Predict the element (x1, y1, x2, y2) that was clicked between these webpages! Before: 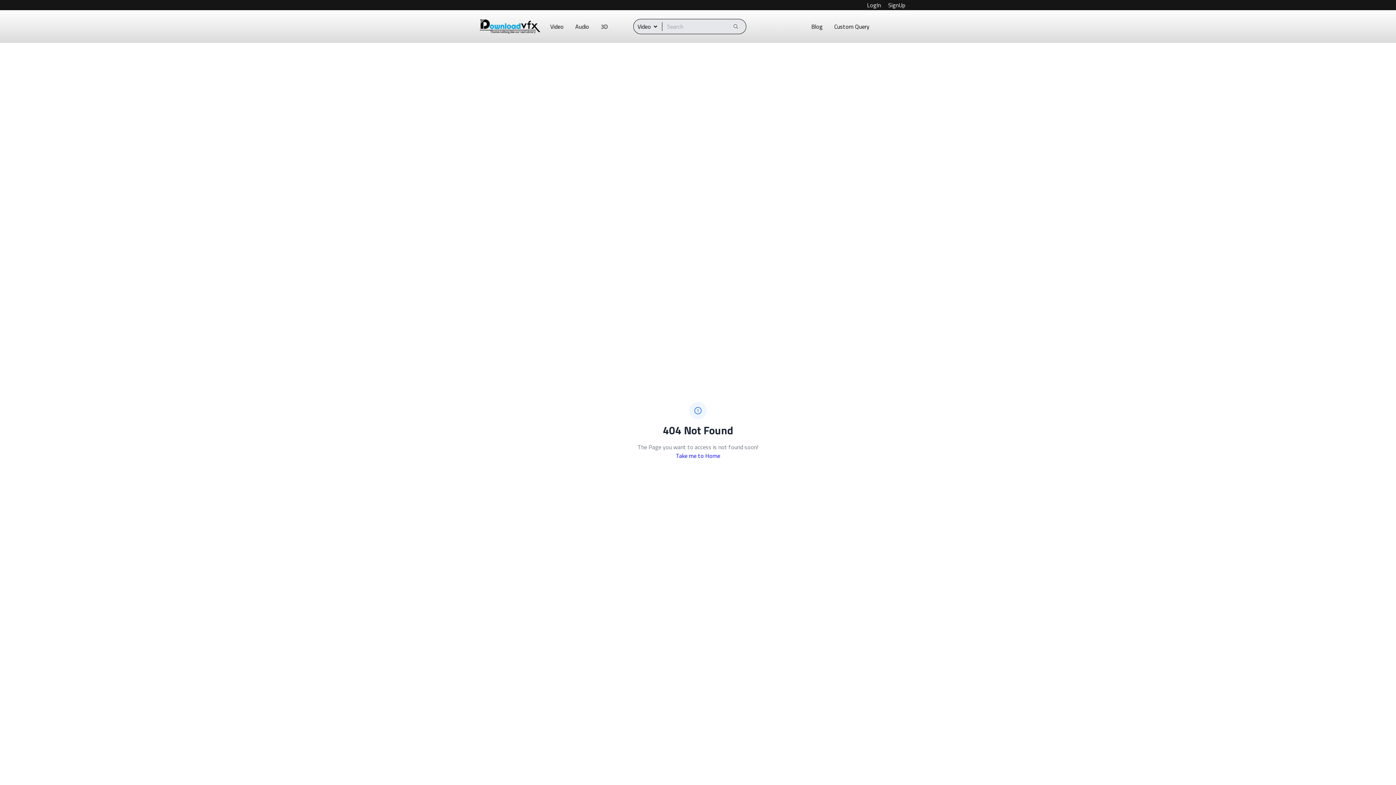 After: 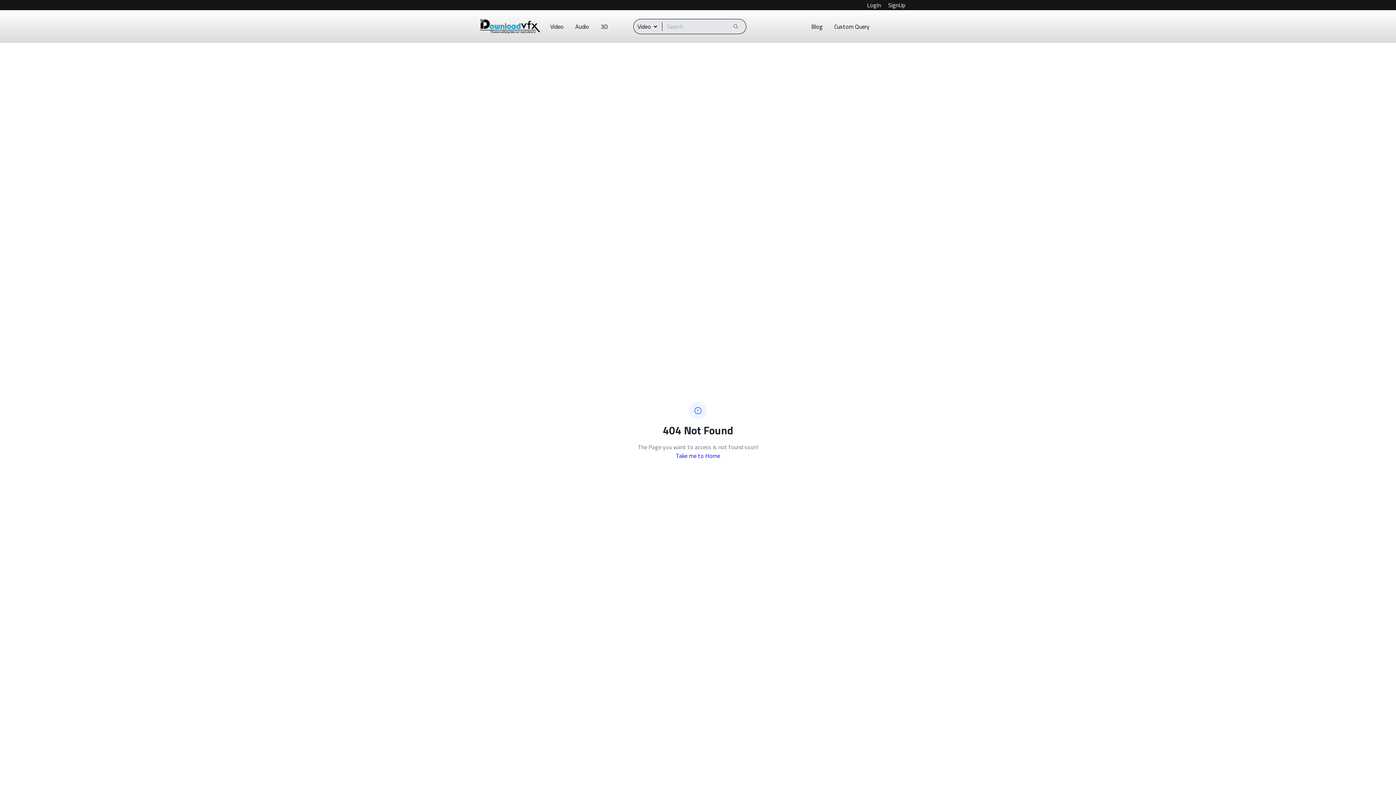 Action: label: . bbox: (798, 22, 799, 30)